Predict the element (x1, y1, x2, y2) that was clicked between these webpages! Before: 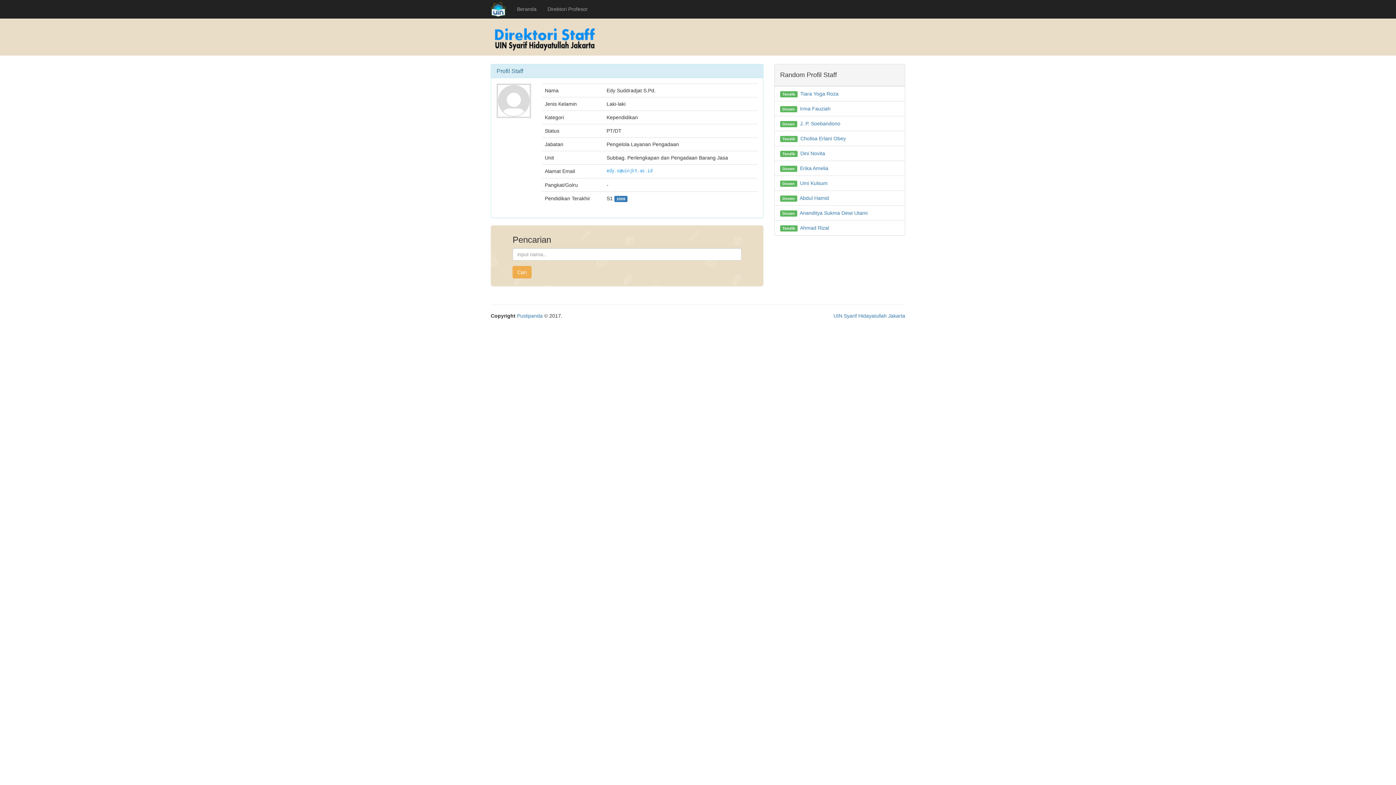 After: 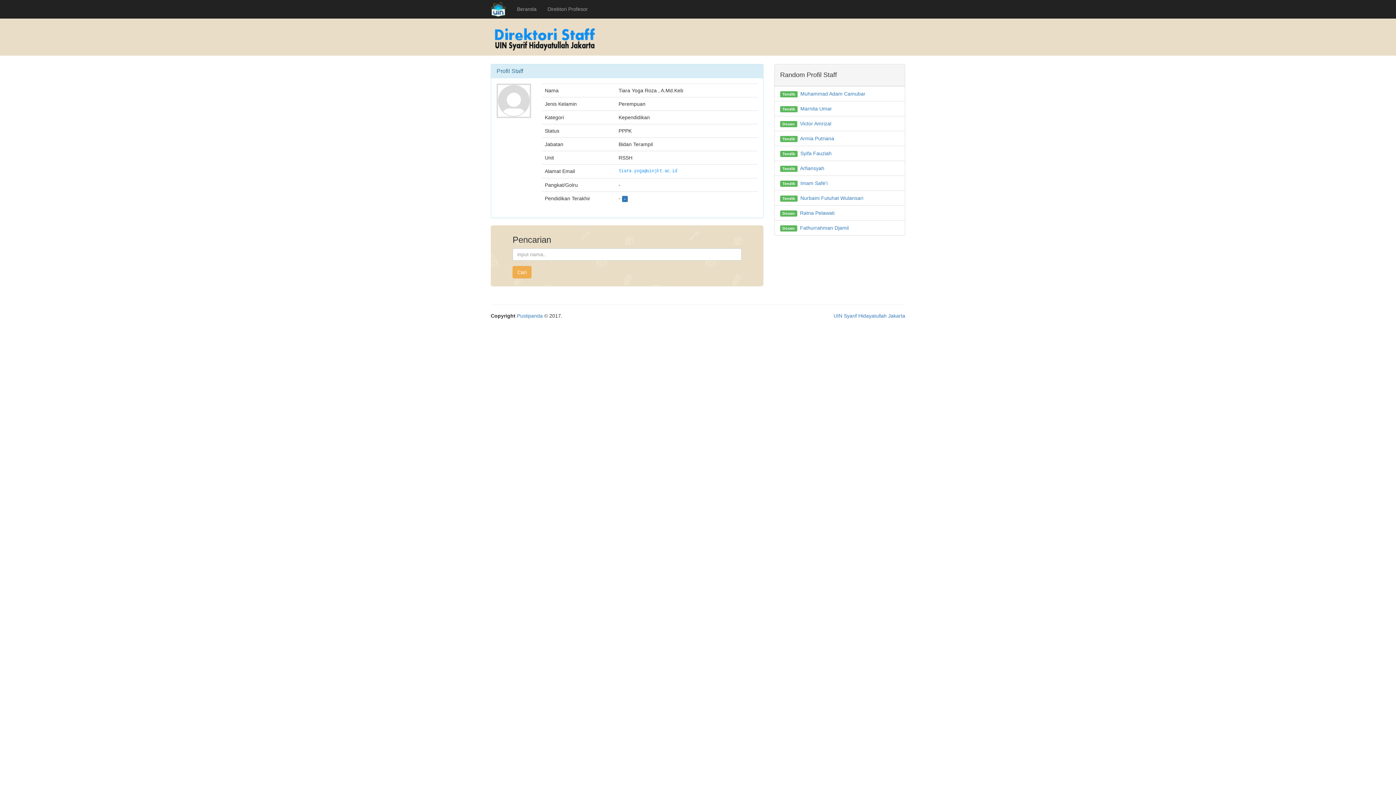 Action: label: Tiara Yoga Roza bbox: (800, 90, 838, 96)